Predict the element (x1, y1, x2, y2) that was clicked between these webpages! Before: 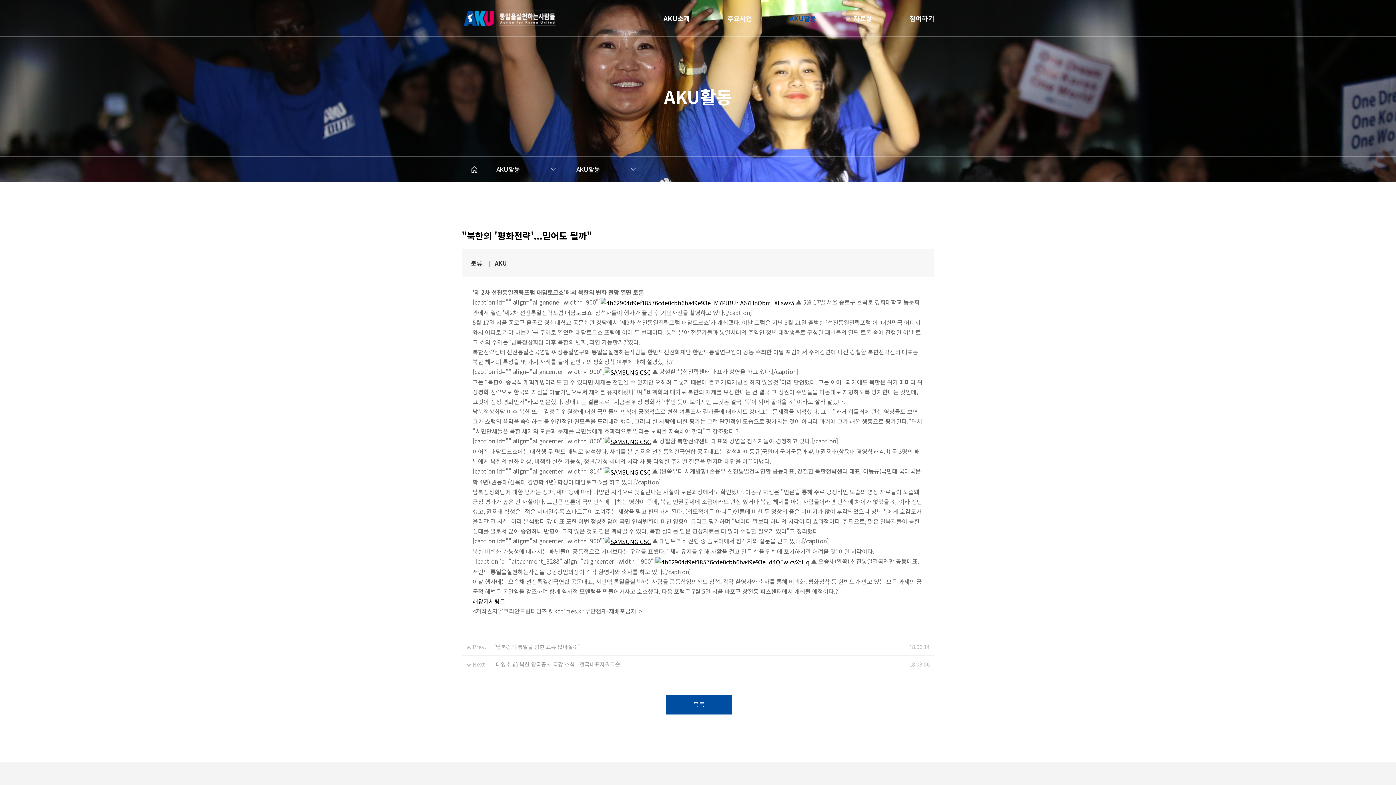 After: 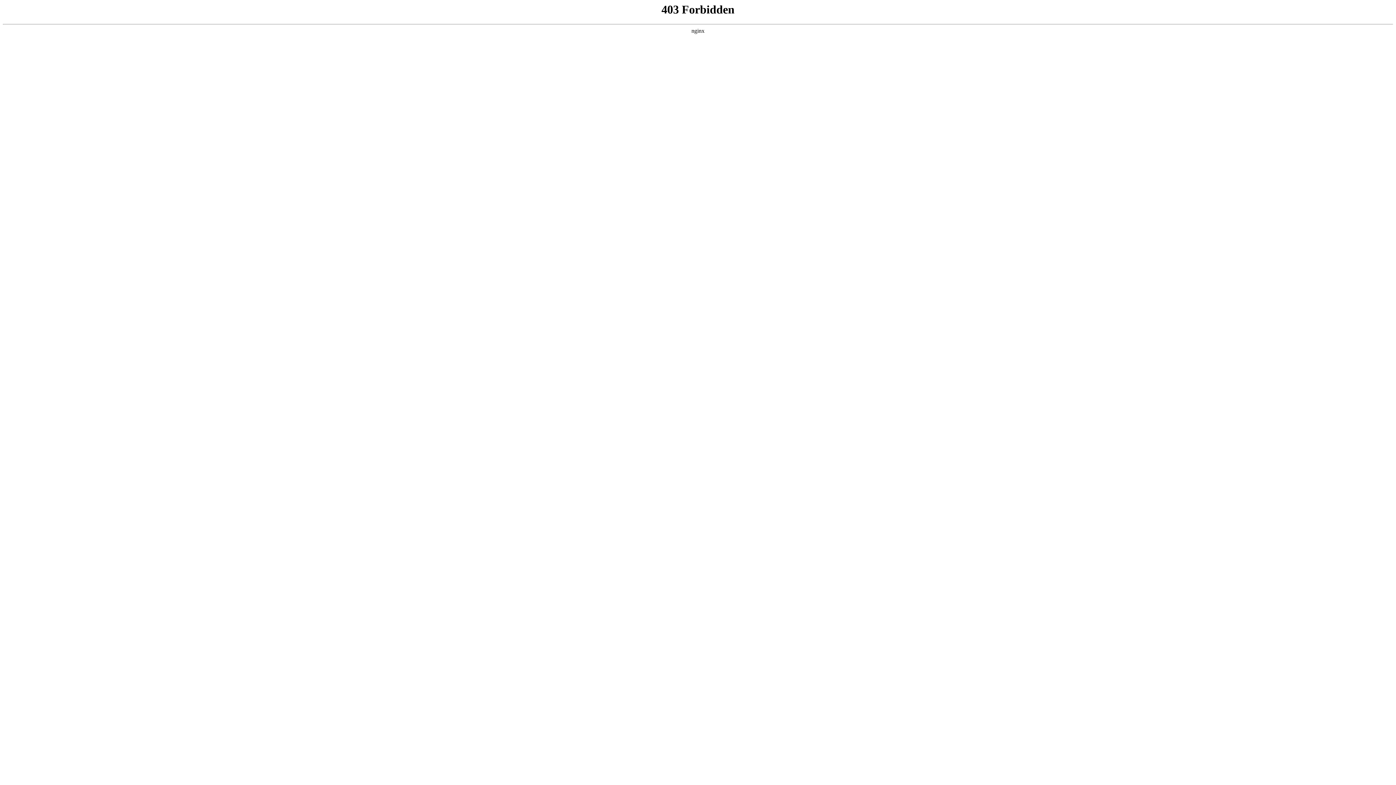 Action: label: 해당기사링크 bbox: (472, 597, 505, 605)